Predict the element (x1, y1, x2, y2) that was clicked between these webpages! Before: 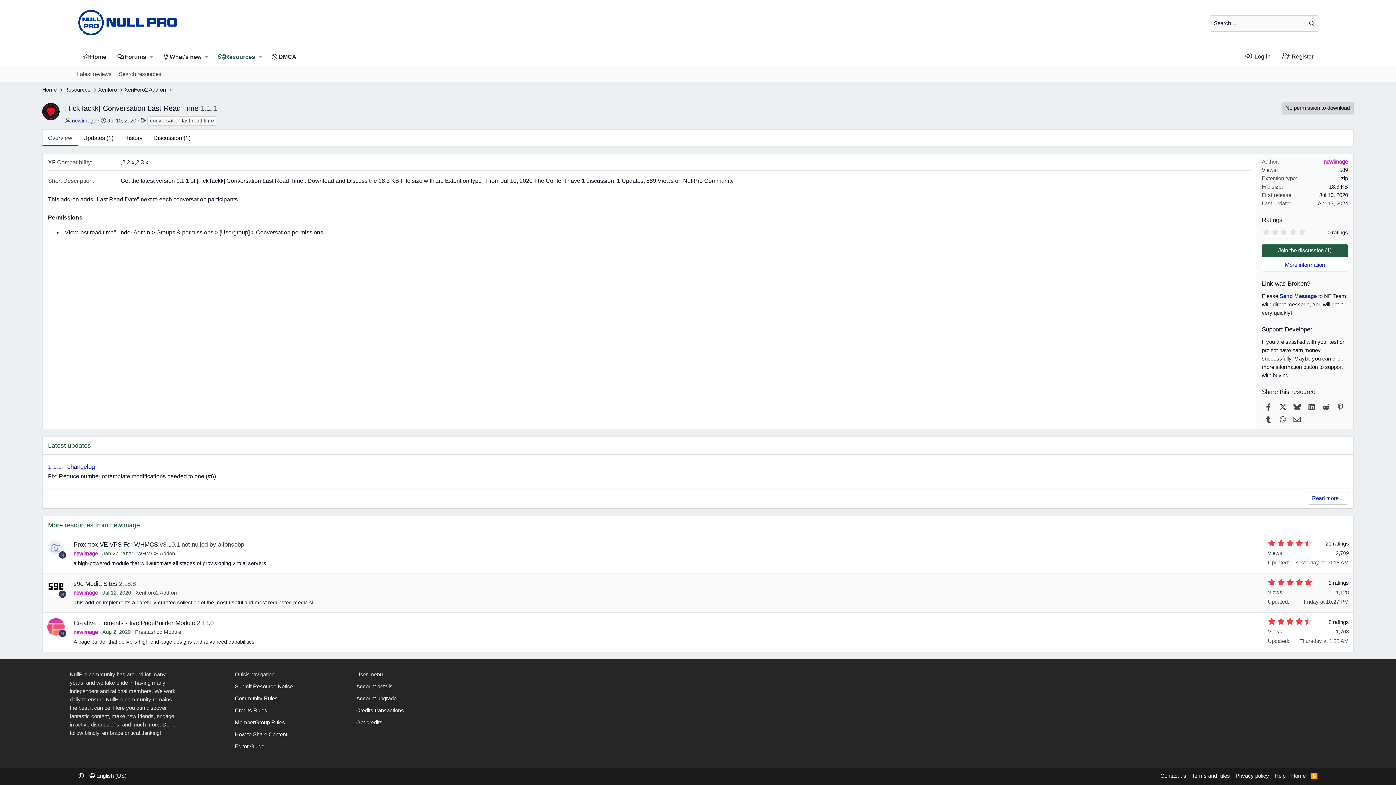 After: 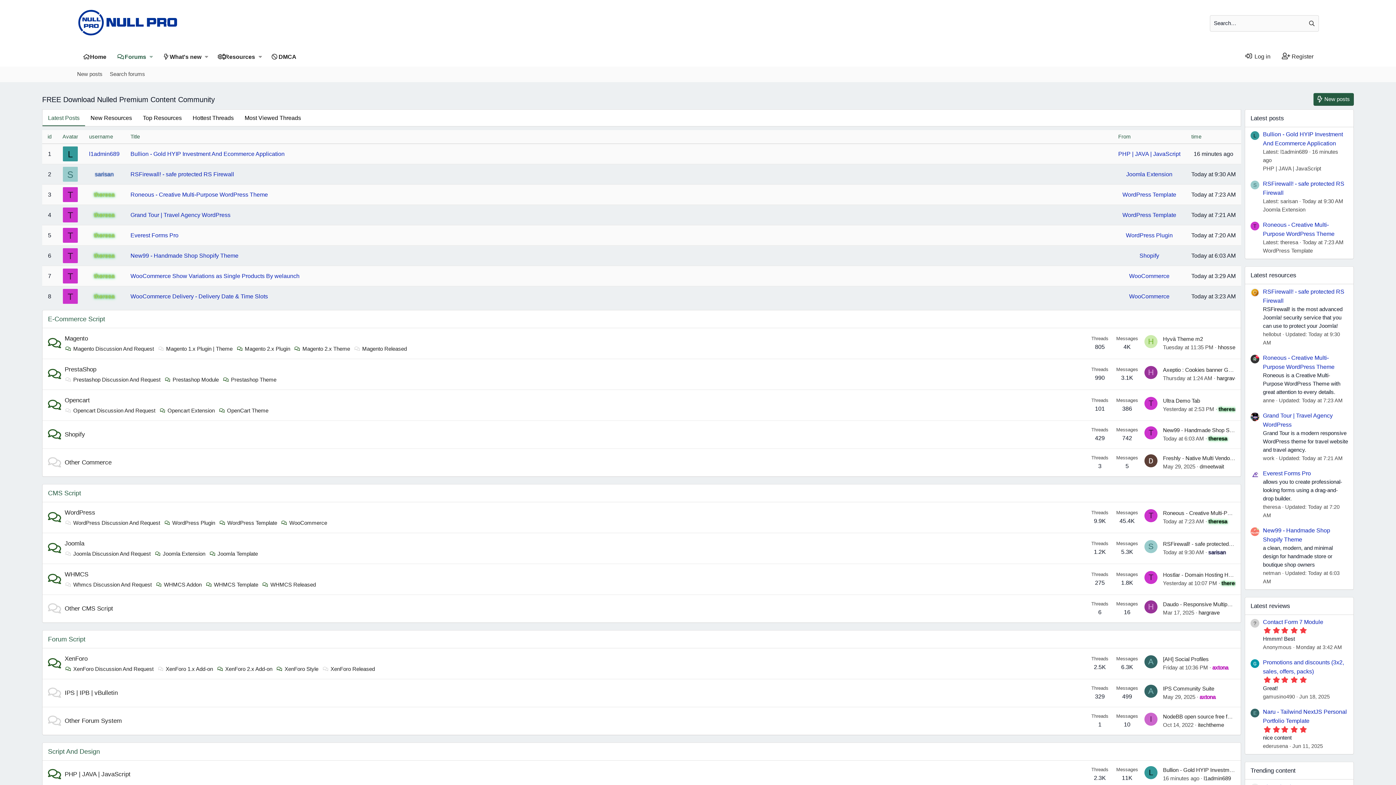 Action: bbox: (77, 48, 111, 65) label: Home